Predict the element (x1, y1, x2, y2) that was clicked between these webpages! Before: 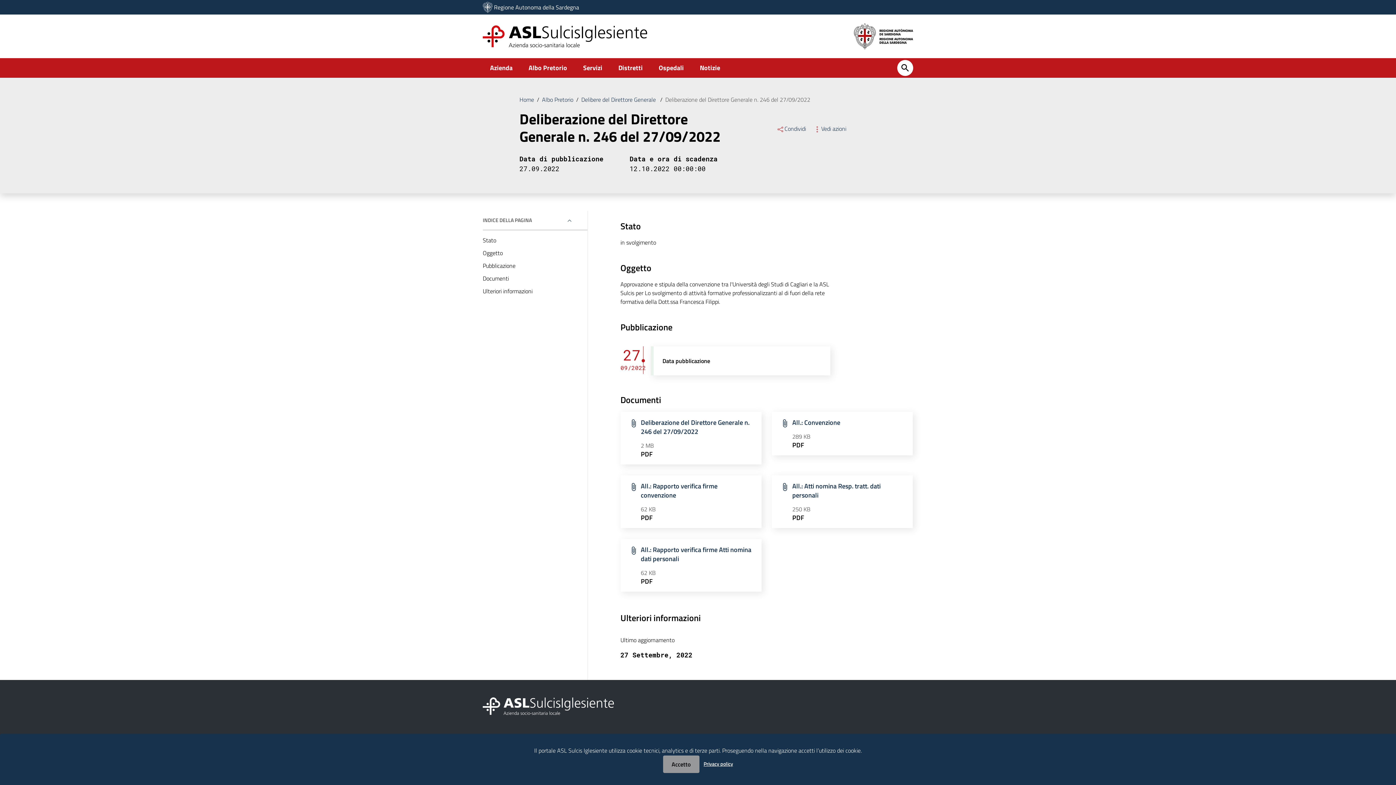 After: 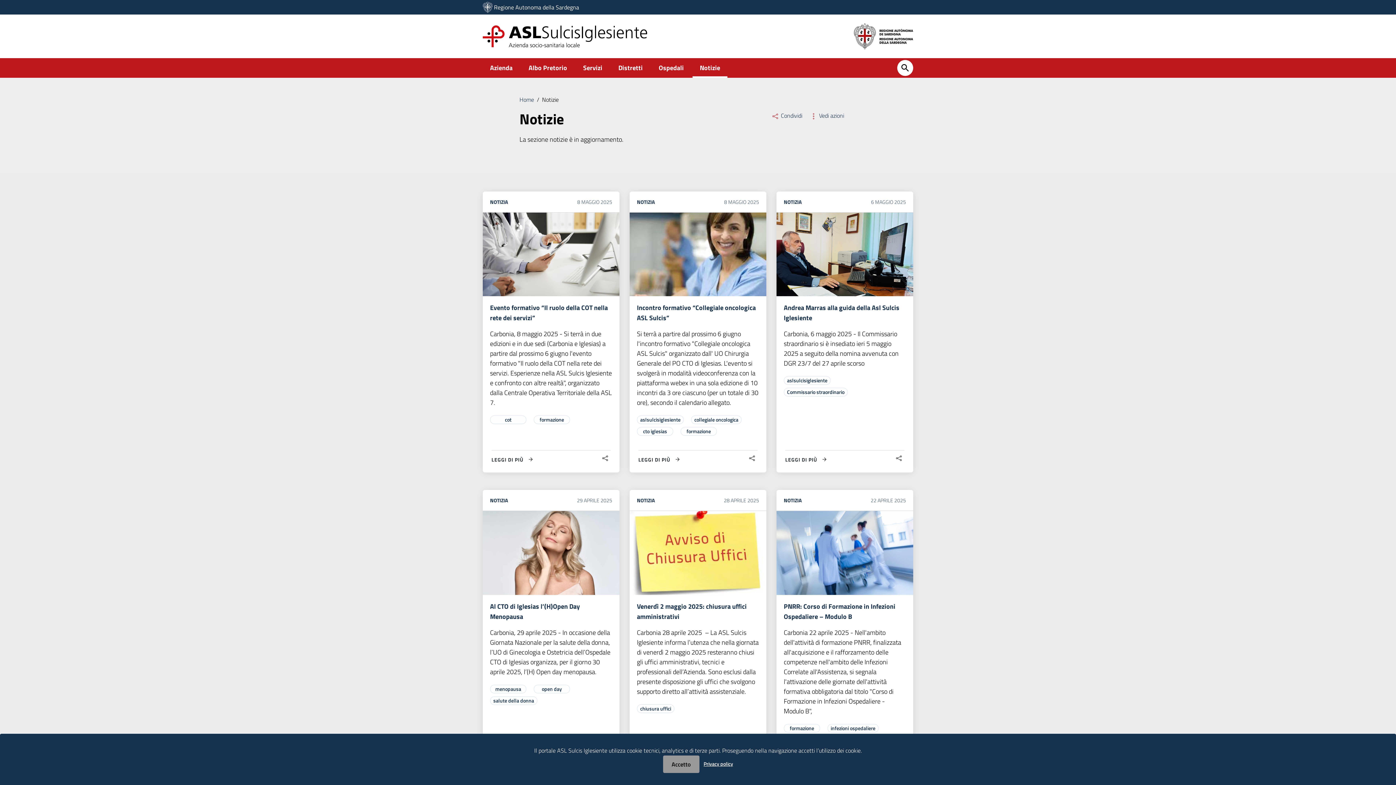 Action: bbox: (692, 58, 727, 77) label: Notizie